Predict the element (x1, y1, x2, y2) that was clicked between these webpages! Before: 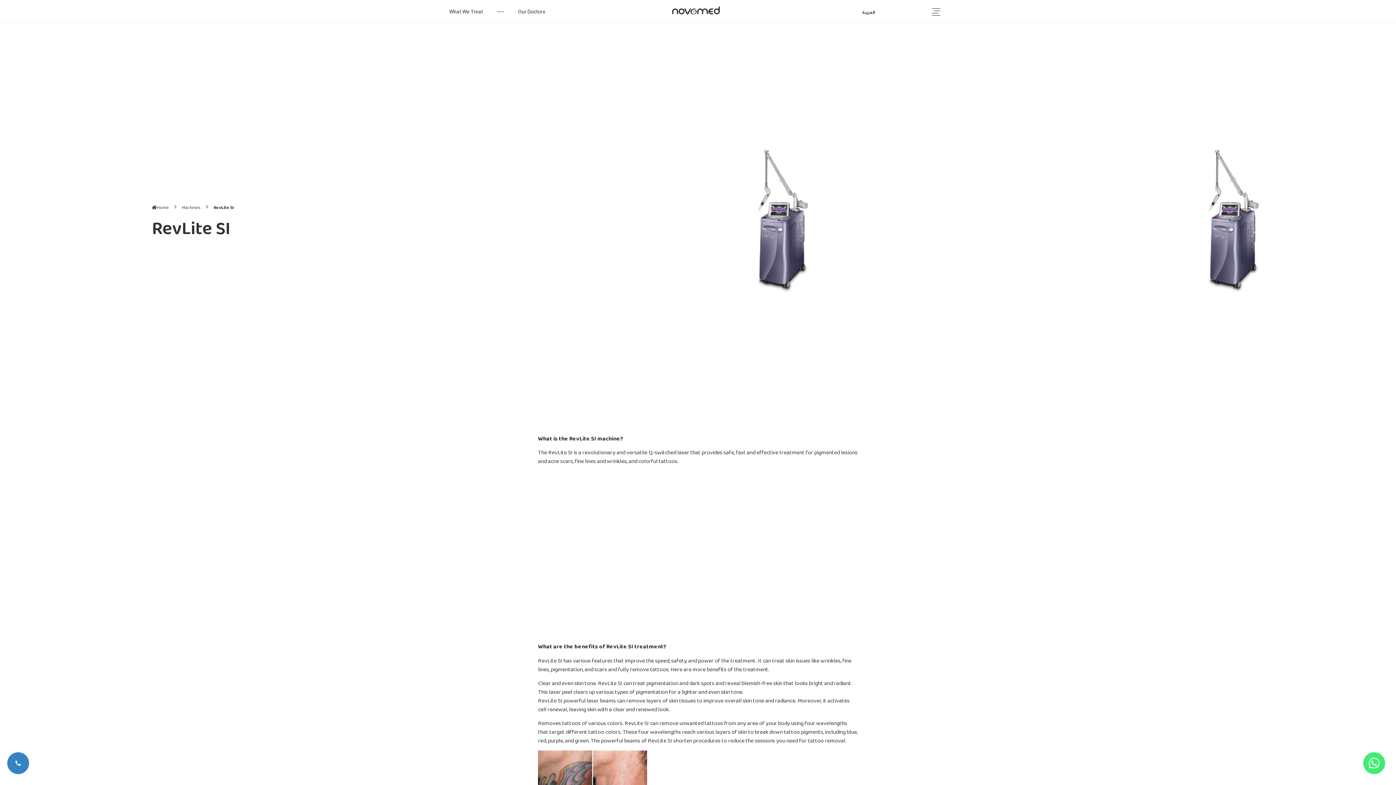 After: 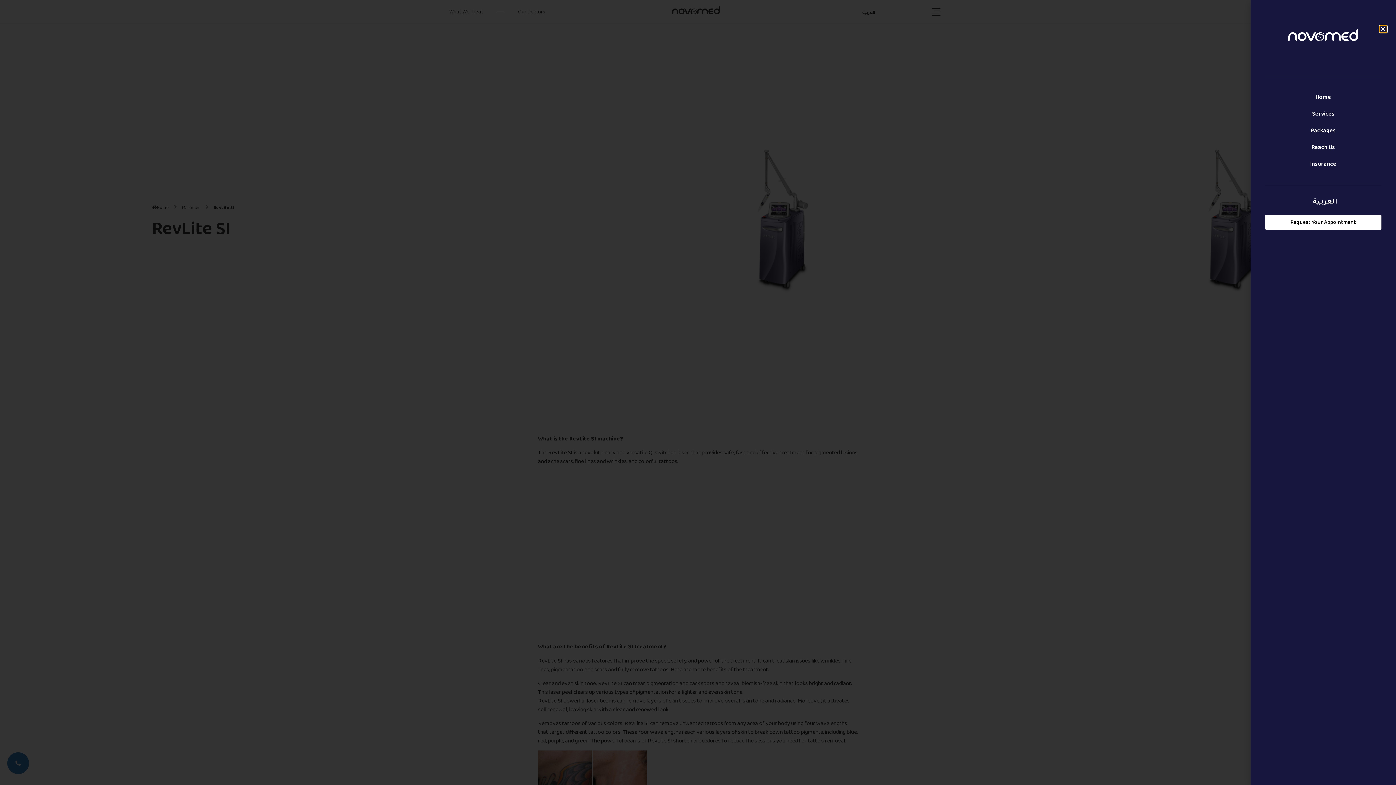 Action: bbox: (931, 7, 940, 16)